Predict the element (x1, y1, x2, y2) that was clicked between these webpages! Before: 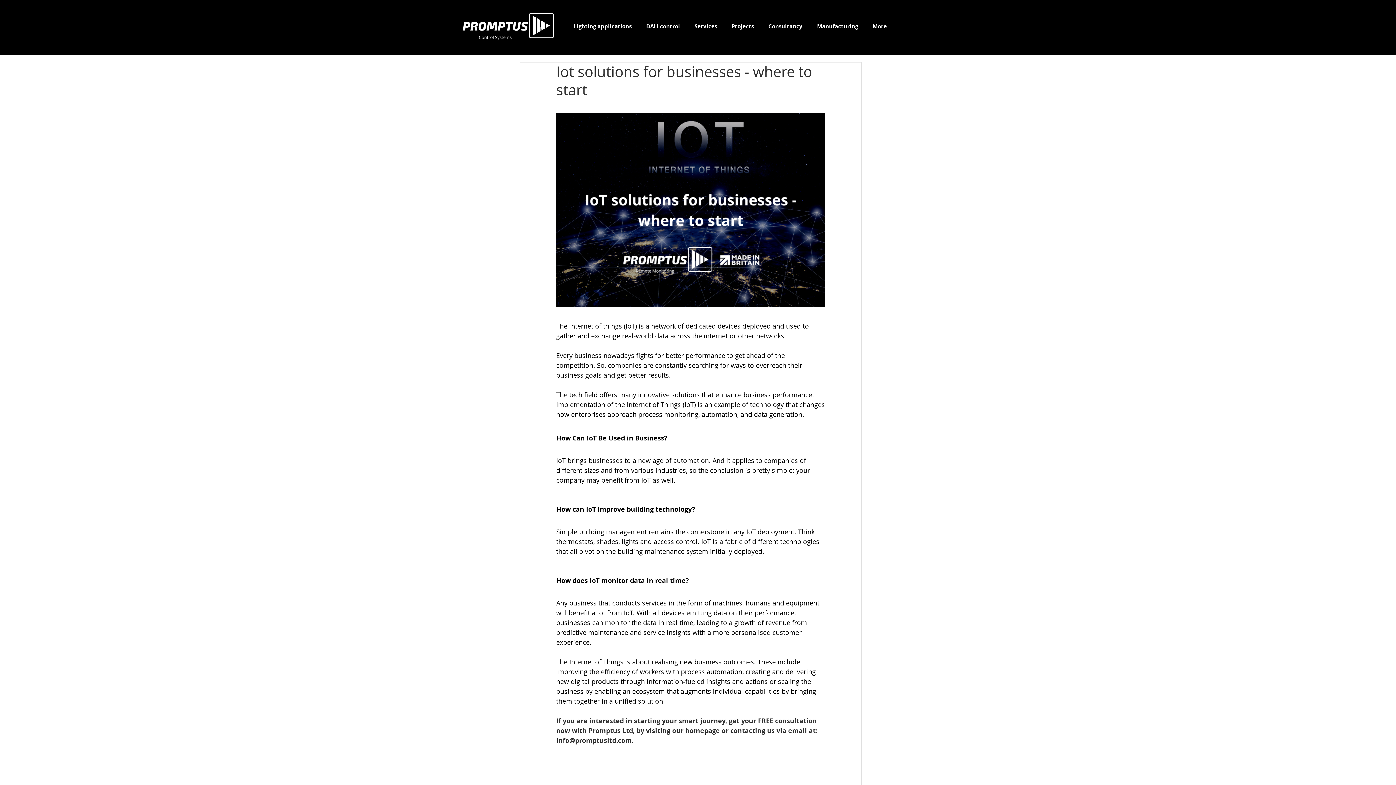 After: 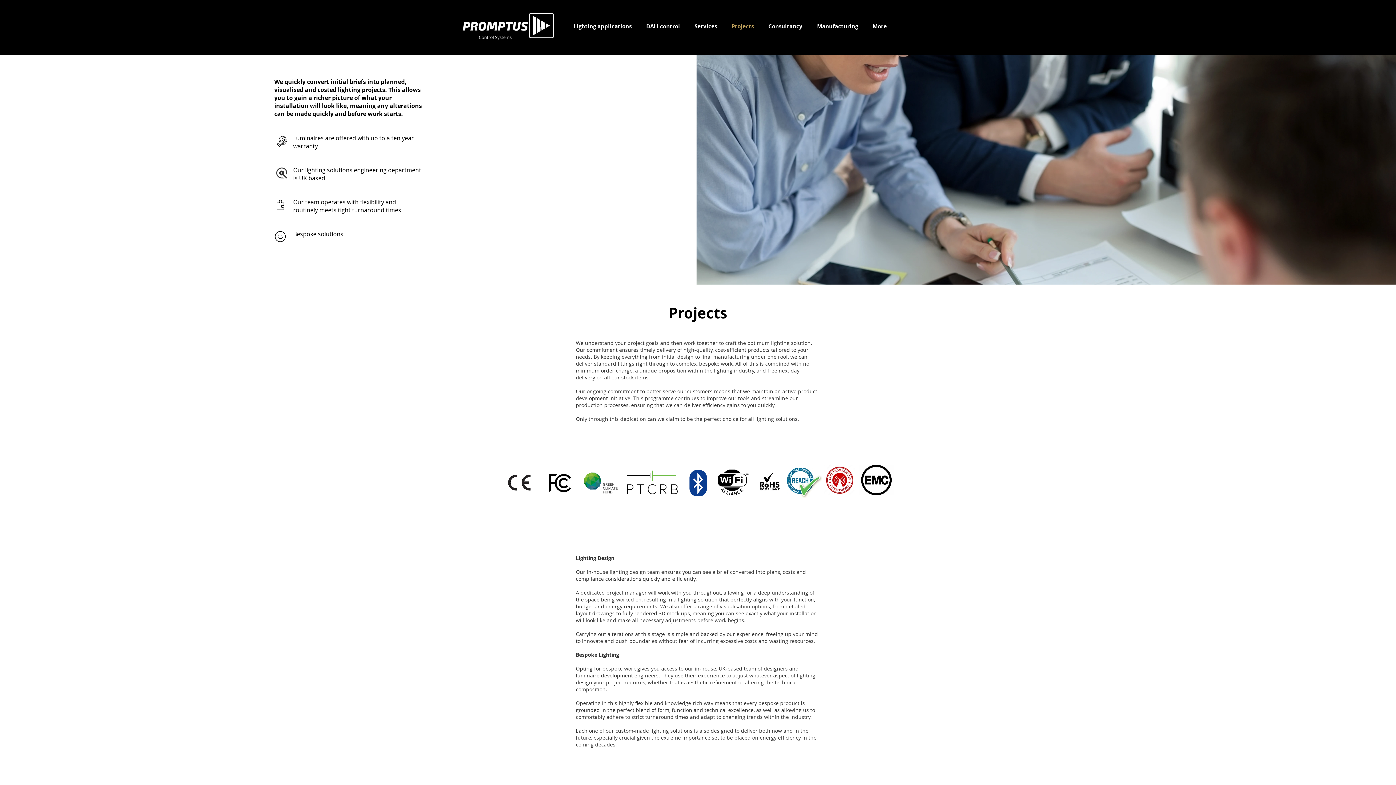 Action: bbox: (724, 22, 761, 30) label: Projects